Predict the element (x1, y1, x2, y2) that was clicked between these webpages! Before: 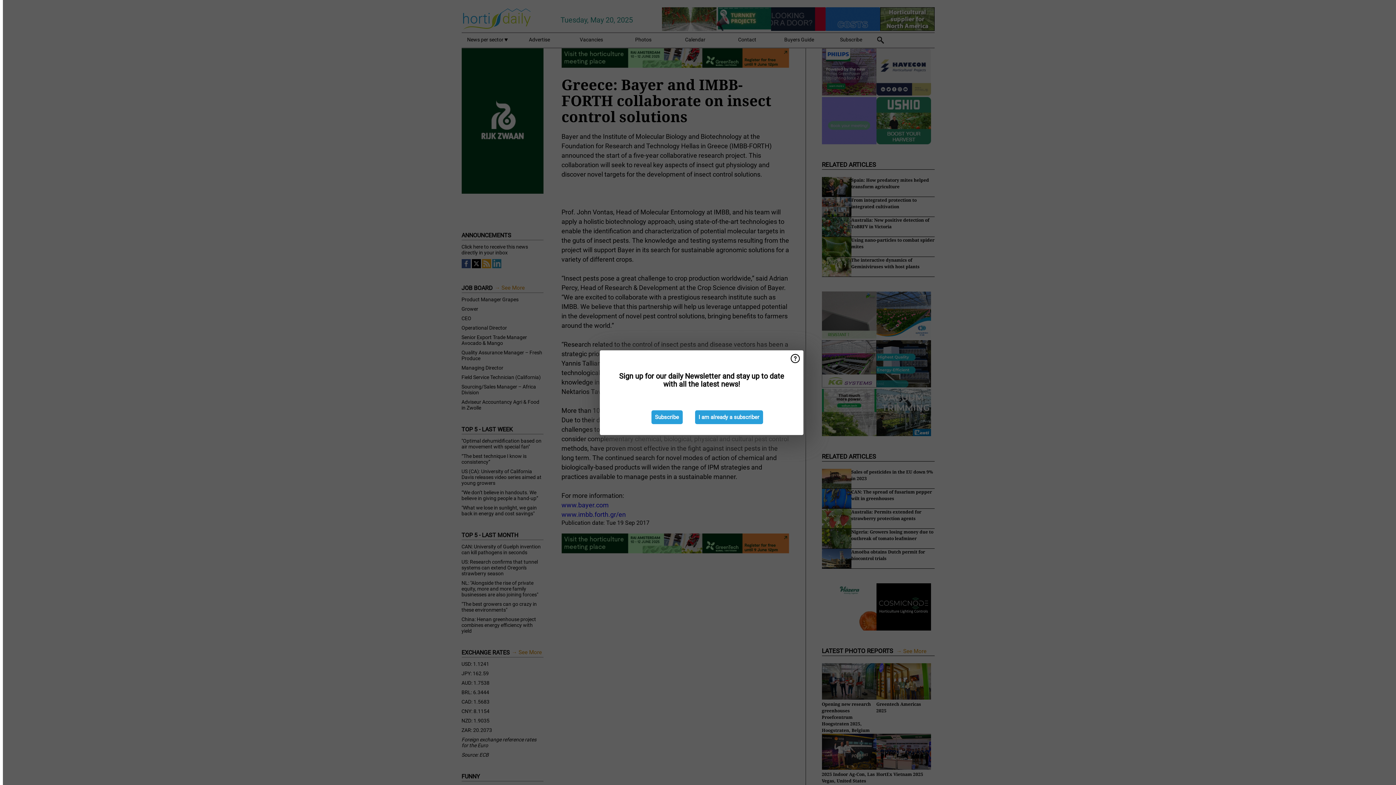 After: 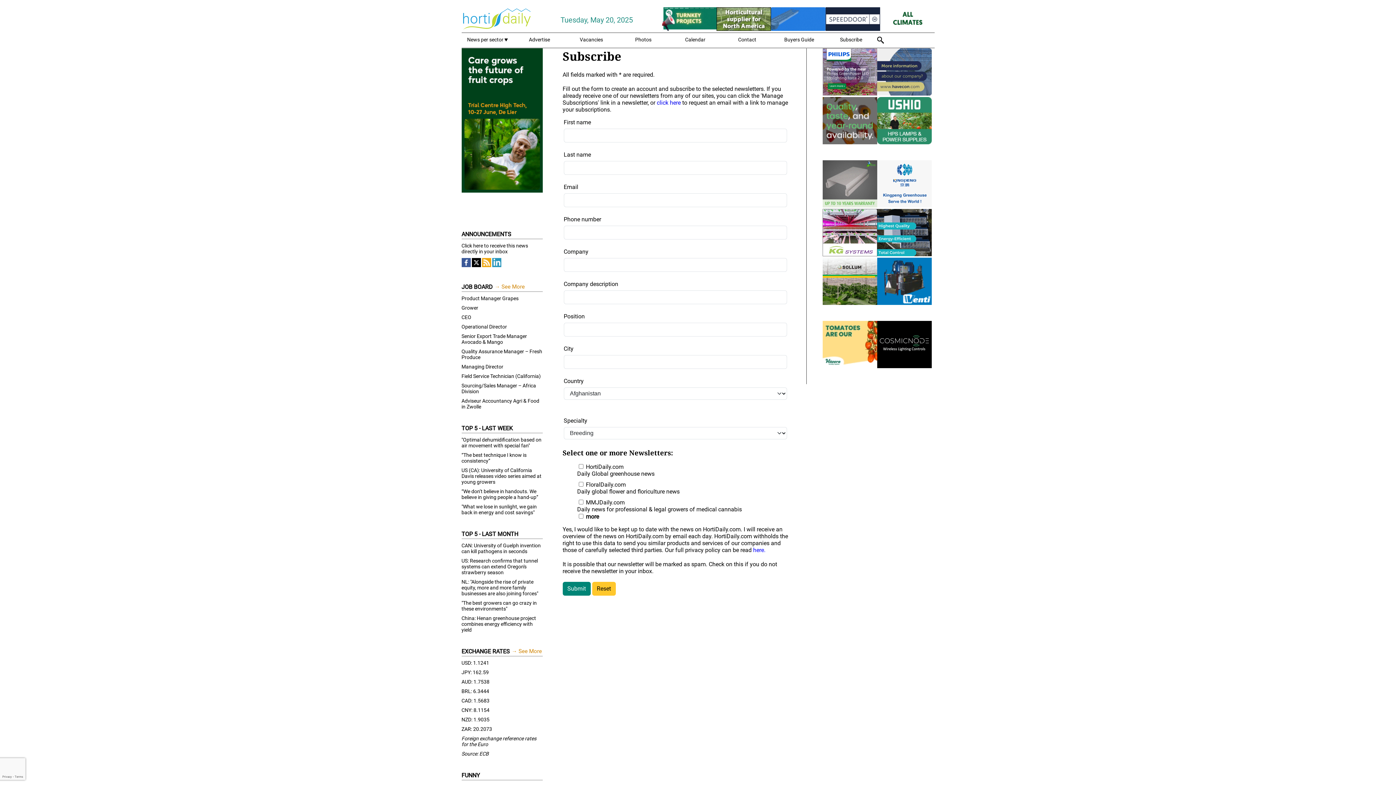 Action: label: Subscribe bbox: (651, 410, 682, 424)